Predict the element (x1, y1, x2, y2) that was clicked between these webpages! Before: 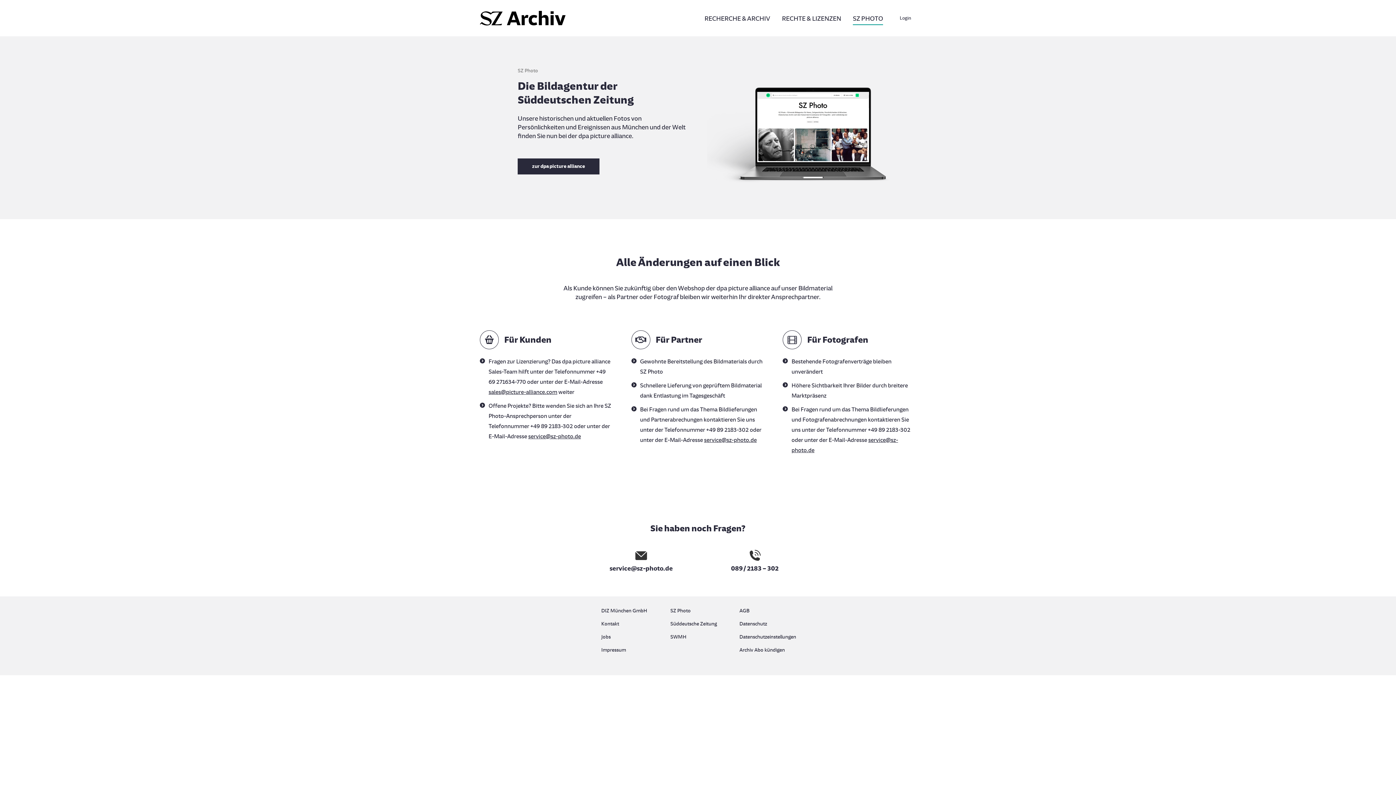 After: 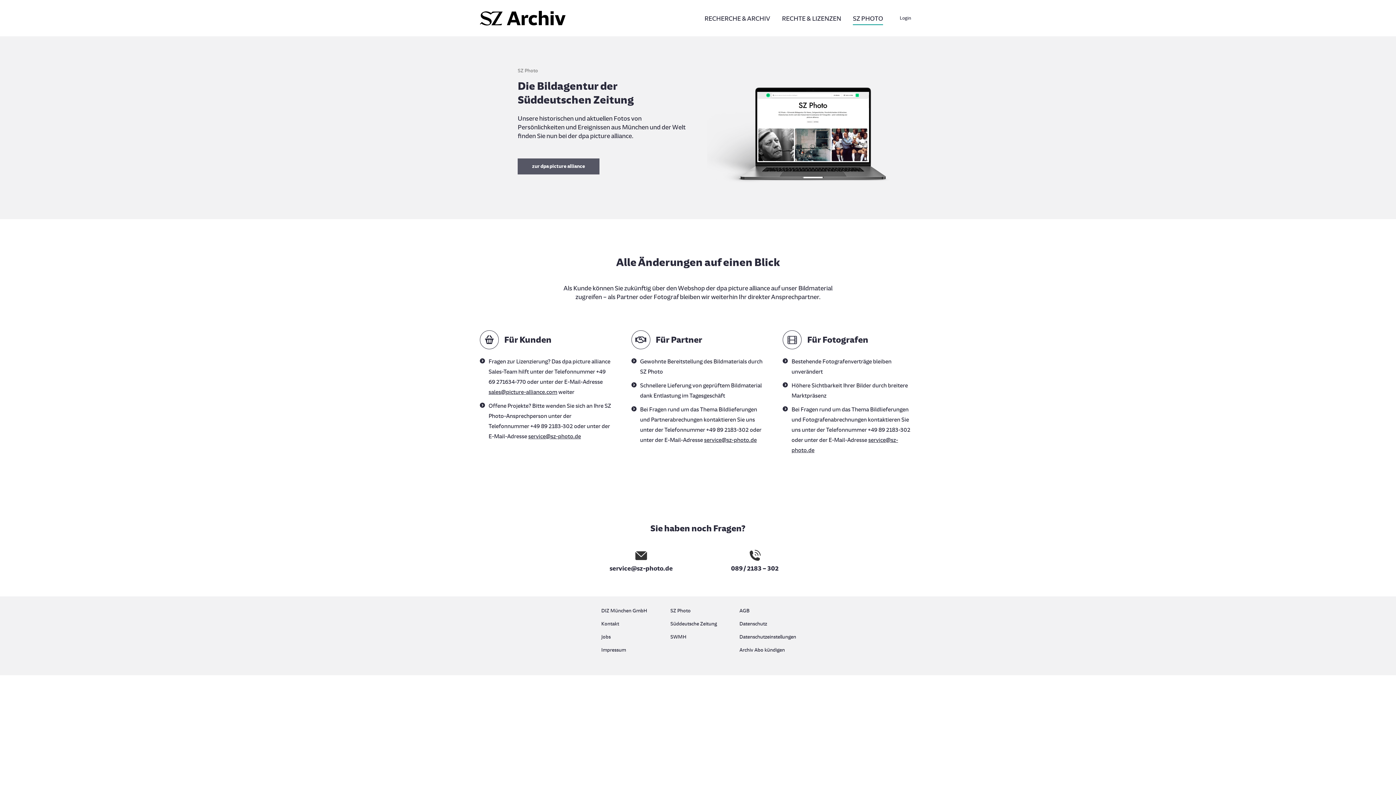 Action: bbox: (517, 158, 599, 174) label: zur dpa picture alliance